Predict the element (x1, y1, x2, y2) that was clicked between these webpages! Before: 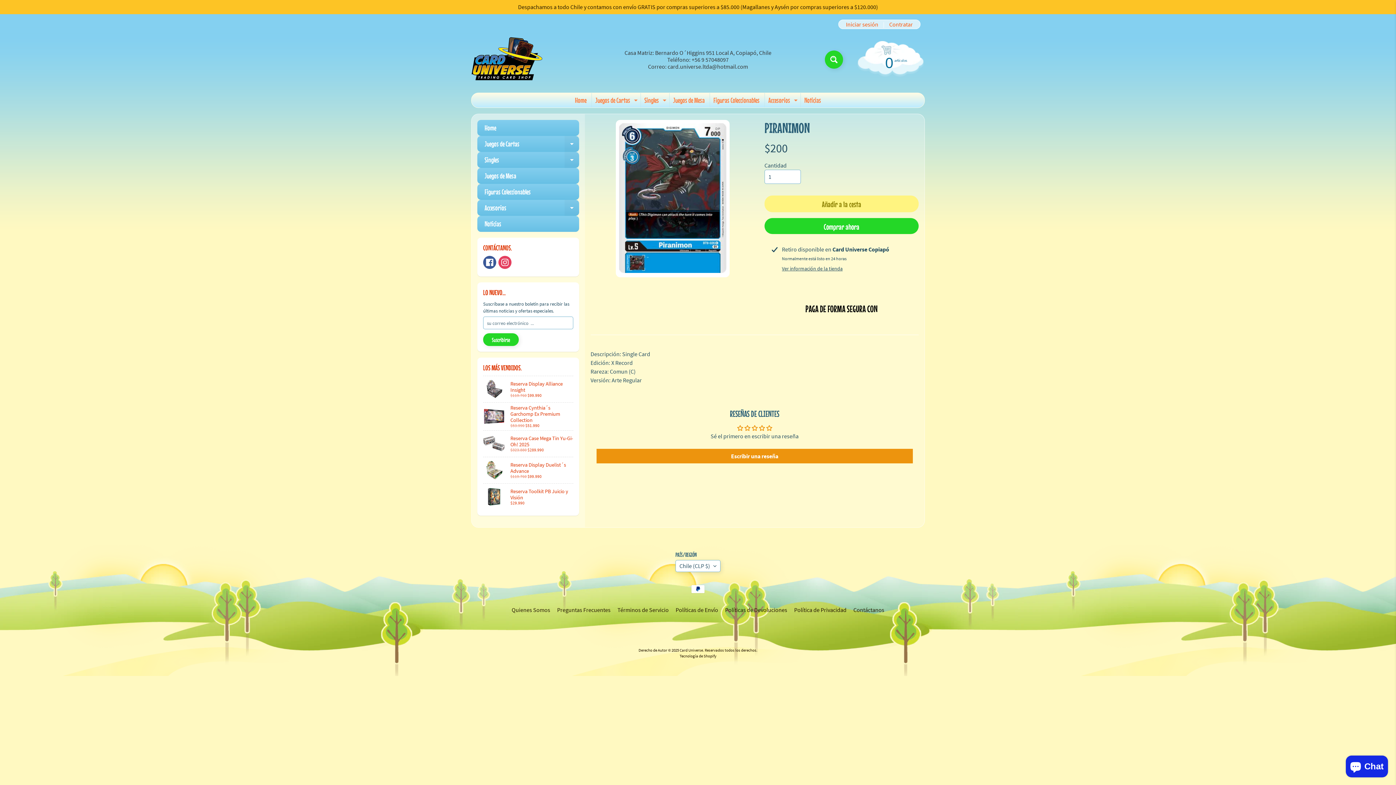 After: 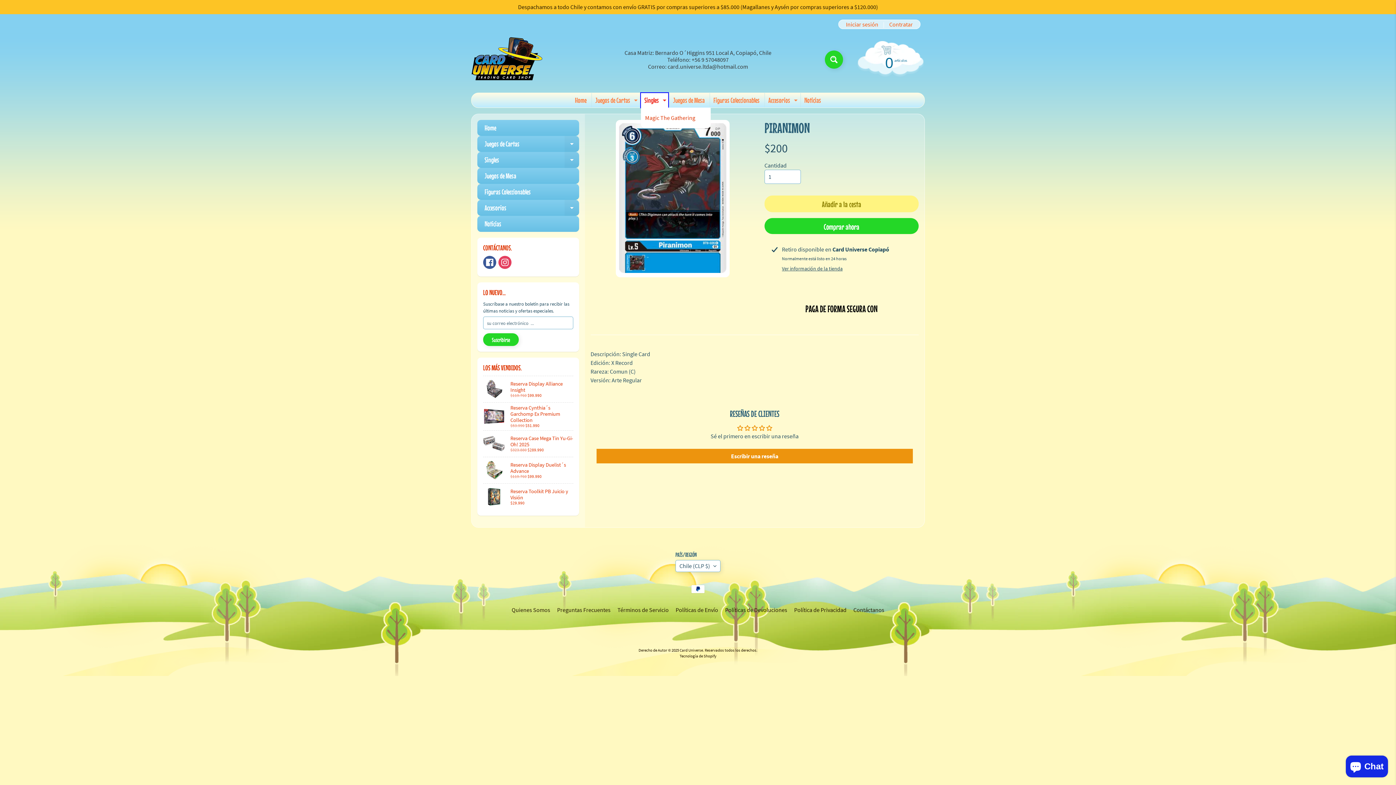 Action: label: Singles
Expand child menu bbox: (640, 93, 668, 107)